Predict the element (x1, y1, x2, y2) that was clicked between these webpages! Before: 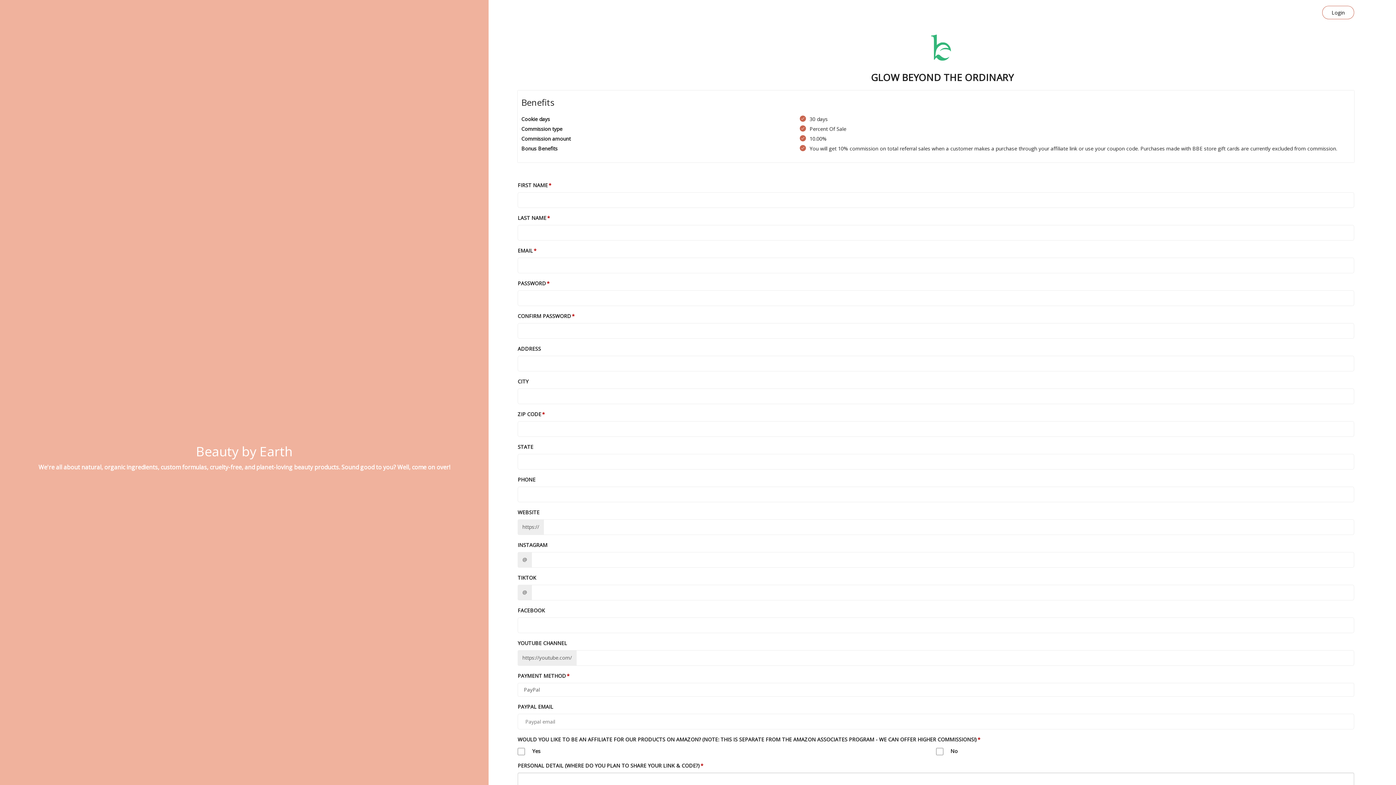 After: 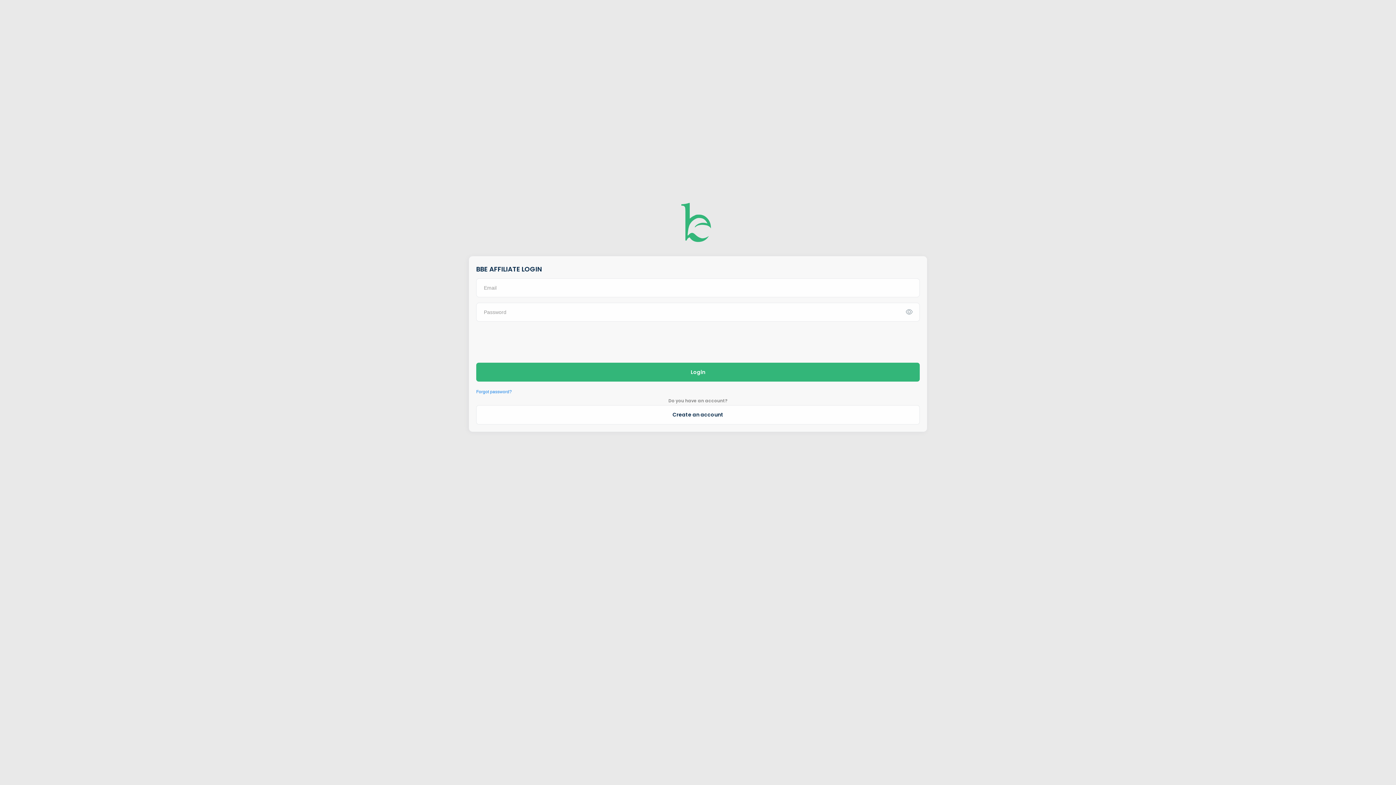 Action: label: Login bbox: (1322, 0, 1354, 19)